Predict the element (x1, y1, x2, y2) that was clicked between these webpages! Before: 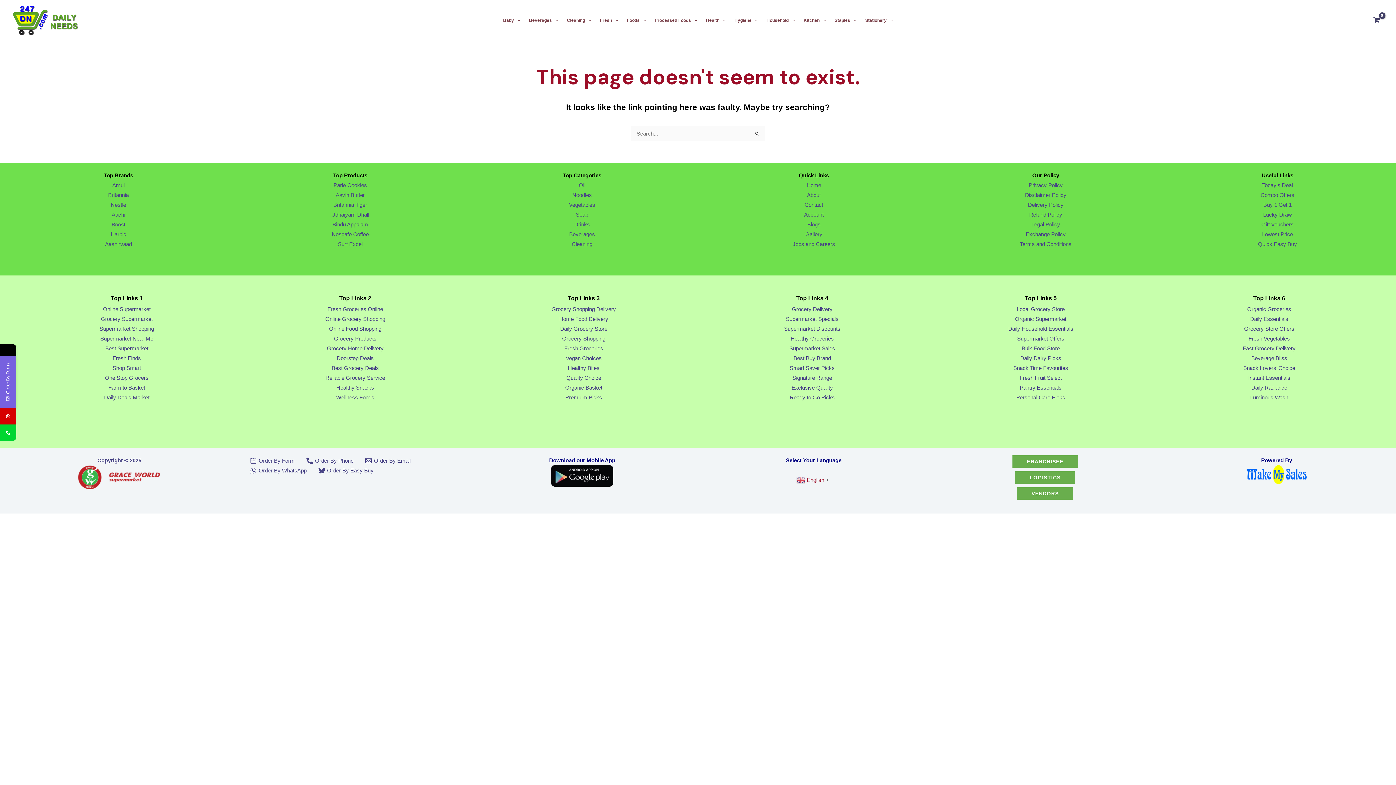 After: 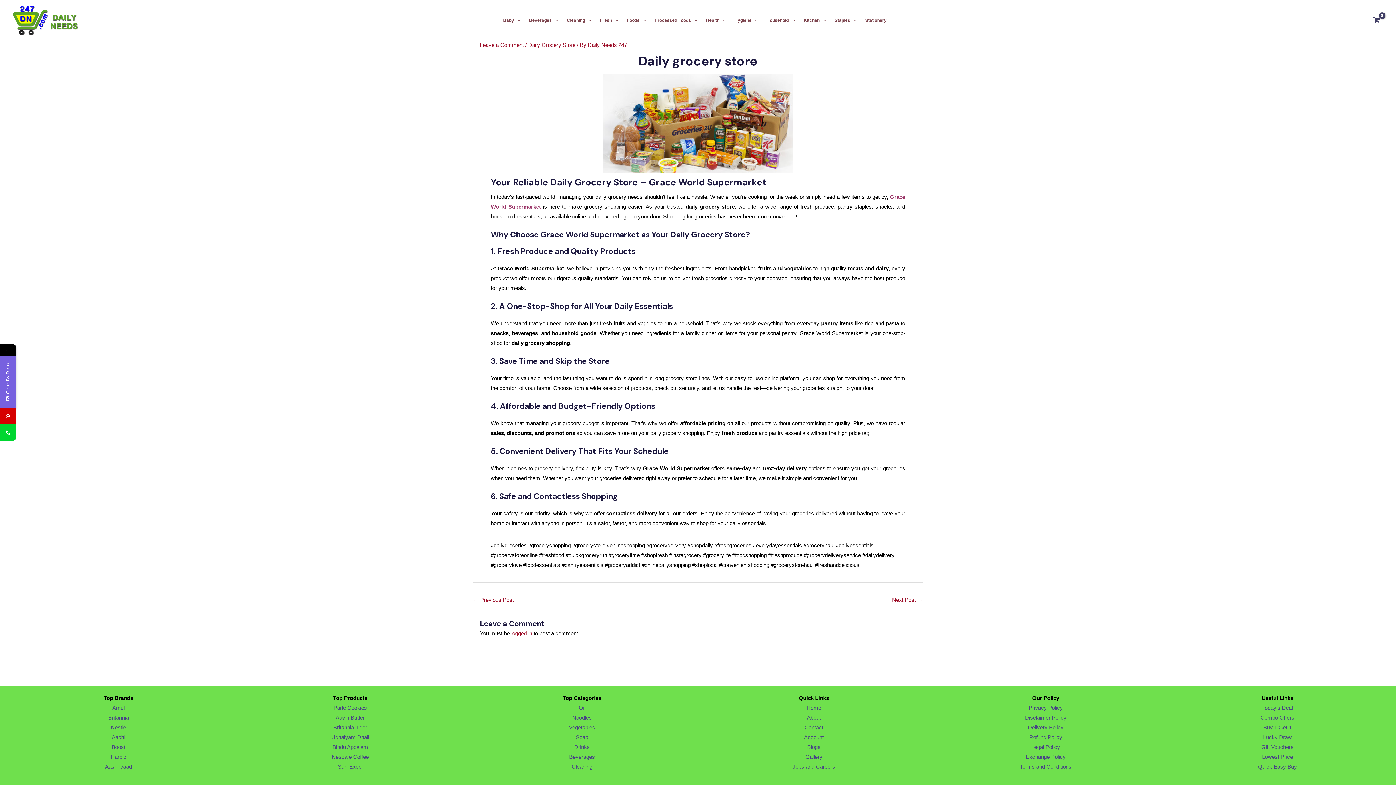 Action: label: Daily Grocery Store bbox: (560, 325, 607, 332)